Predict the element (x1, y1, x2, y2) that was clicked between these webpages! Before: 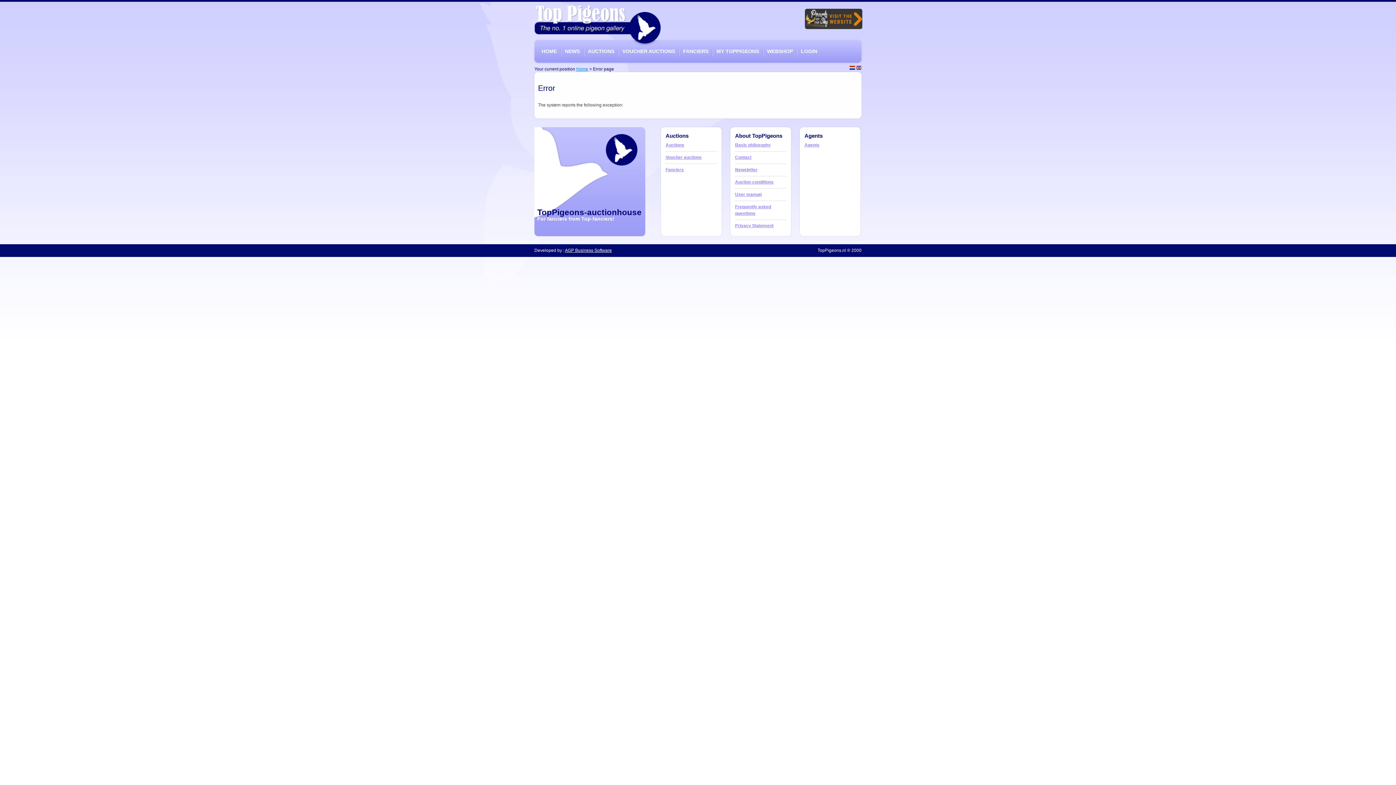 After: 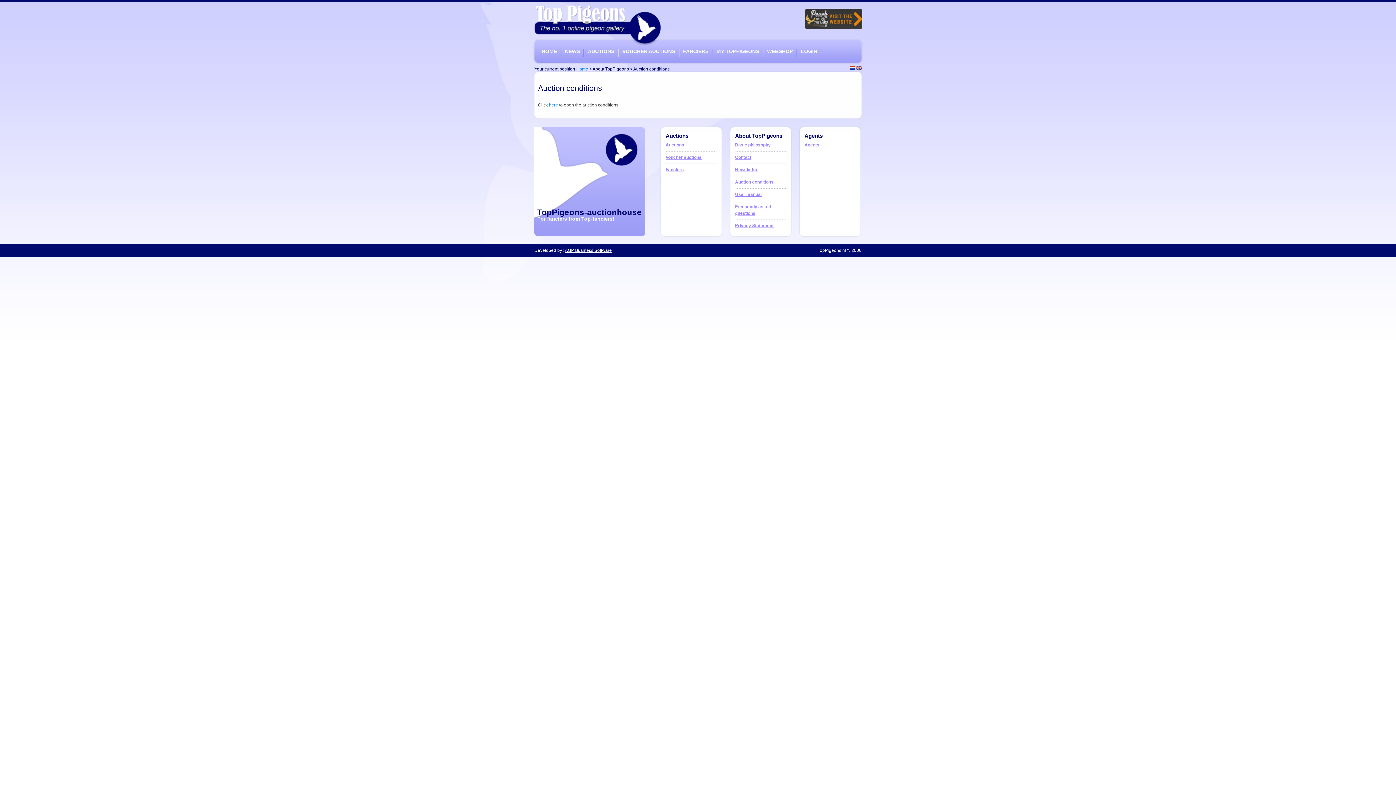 Action: label: Auction conditions bbox: (735, 179, 773, 184)